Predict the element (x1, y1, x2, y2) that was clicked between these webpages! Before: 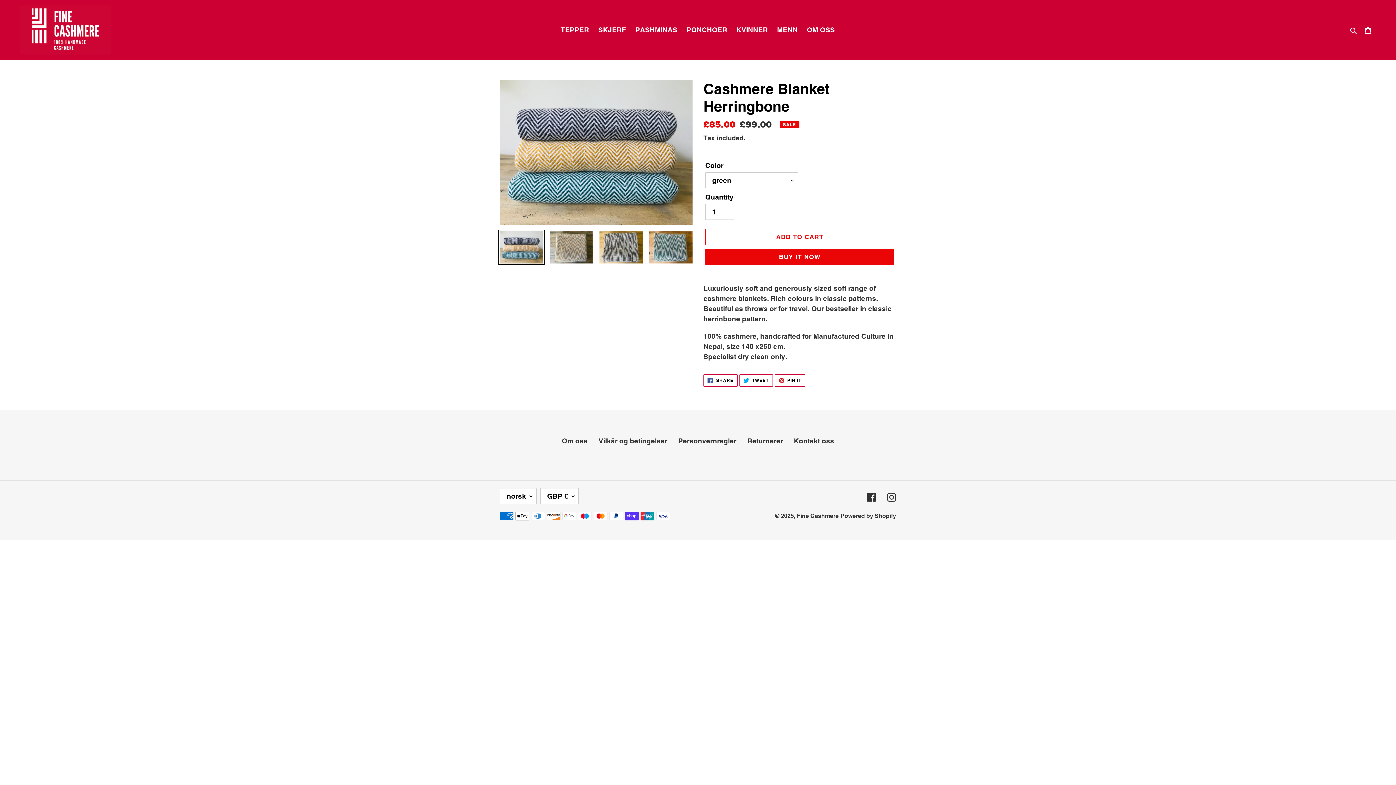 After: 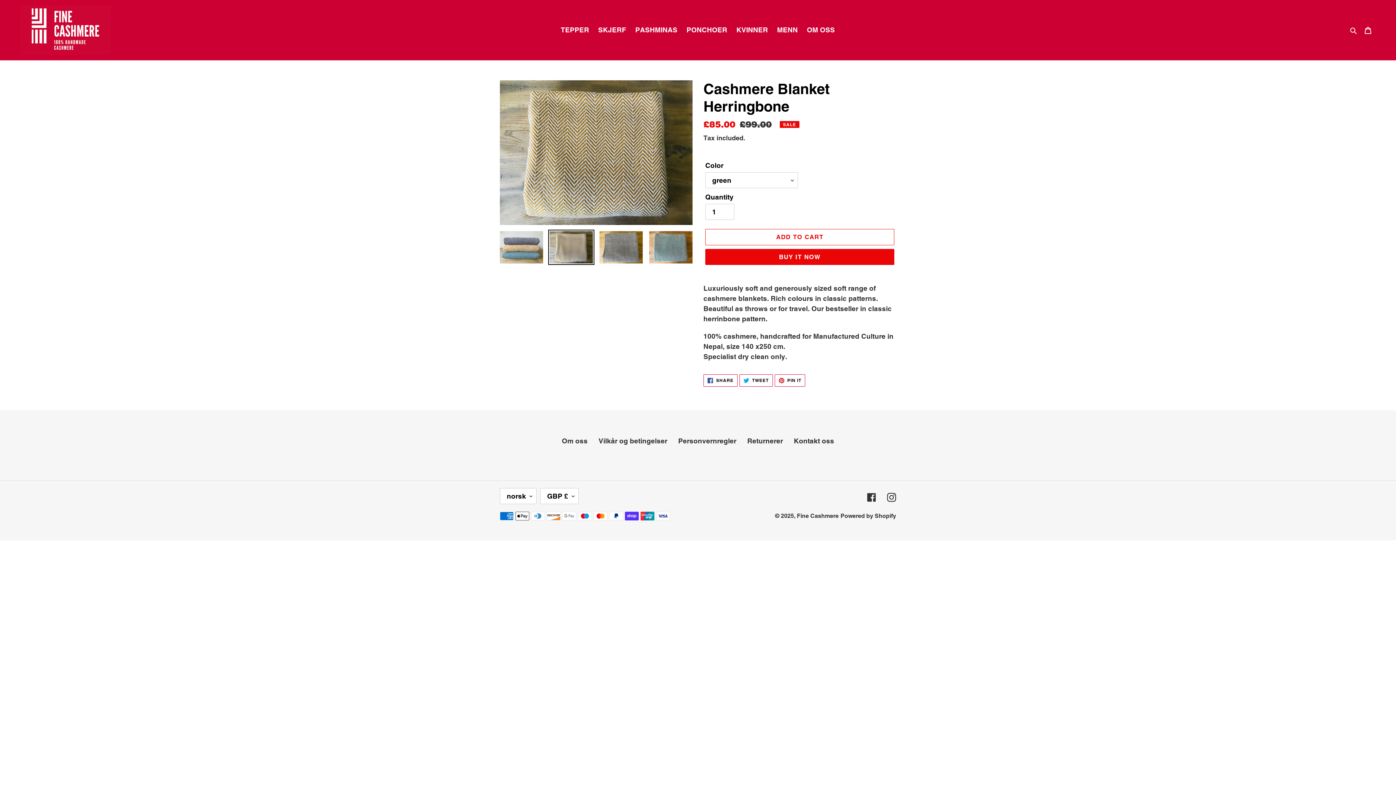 Action: bbox: (548, 229, 594, 265)